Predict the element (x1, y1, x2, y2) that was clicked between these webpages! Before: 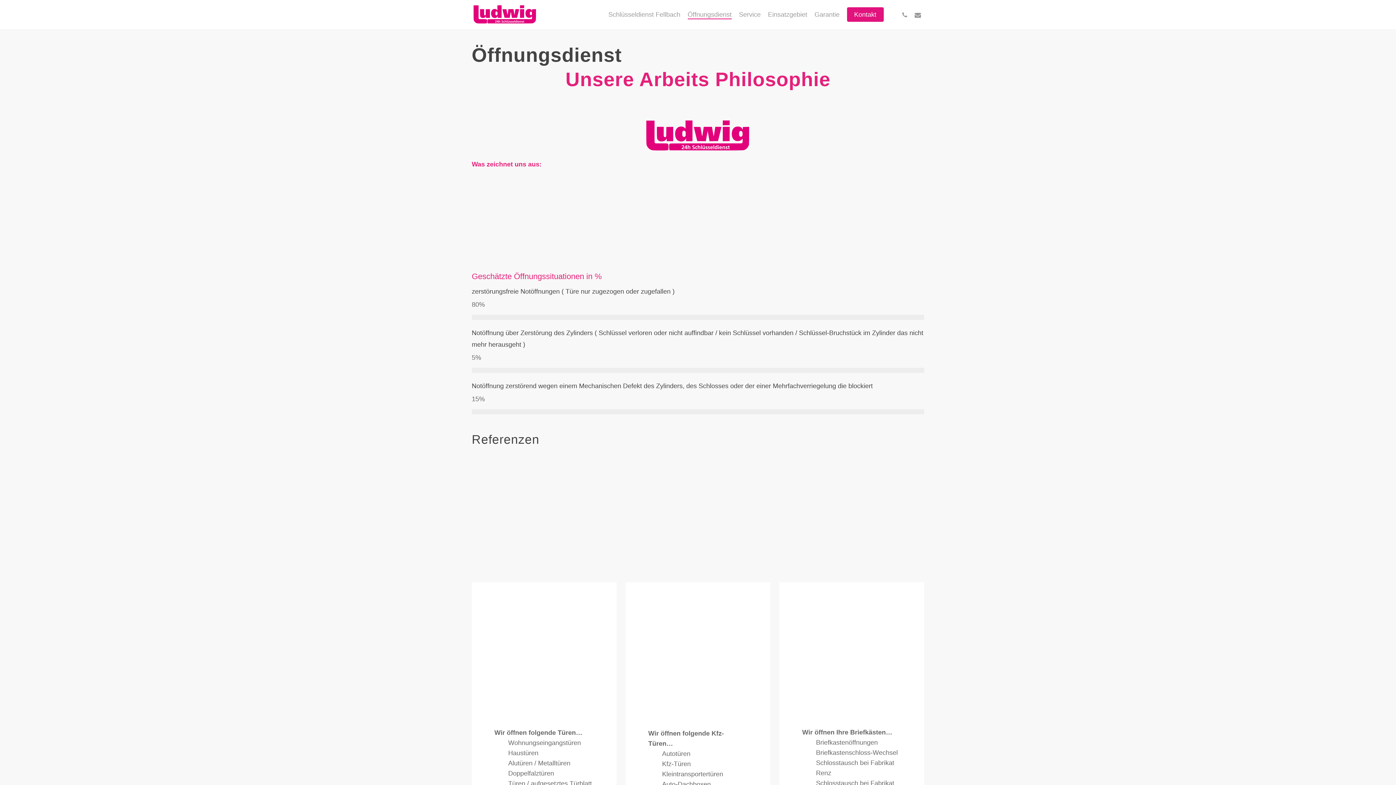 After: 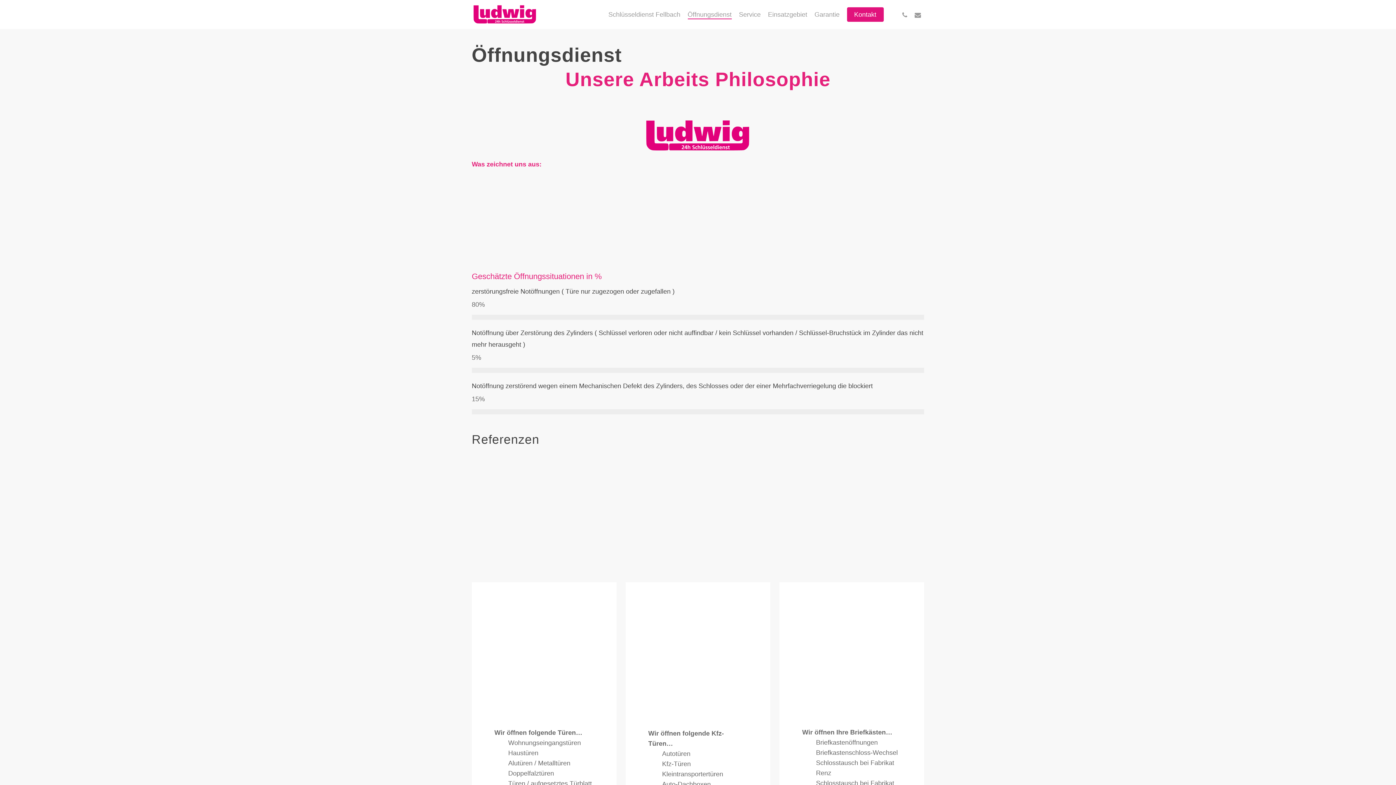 Action: bbox: (687, 9, 731, 19) label: Öffnungsdienst